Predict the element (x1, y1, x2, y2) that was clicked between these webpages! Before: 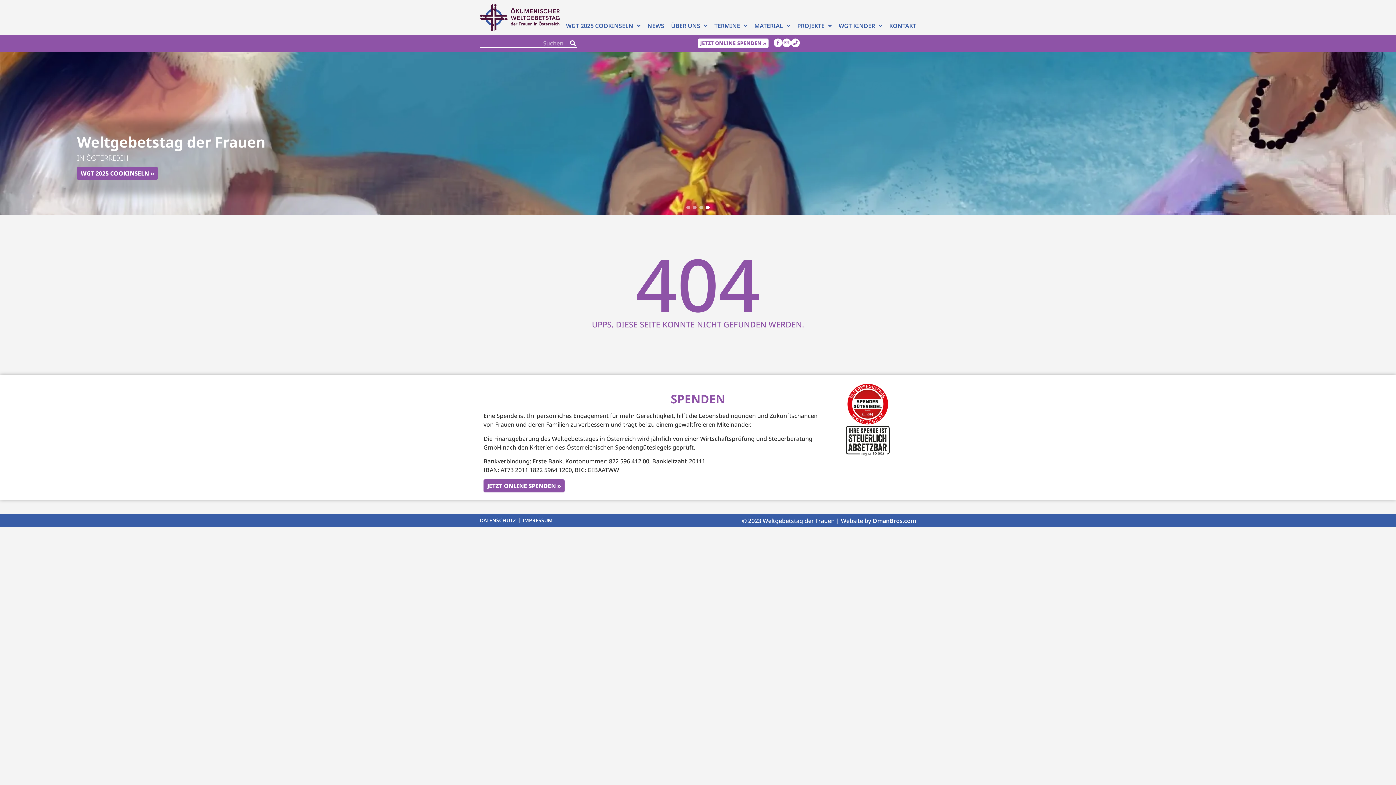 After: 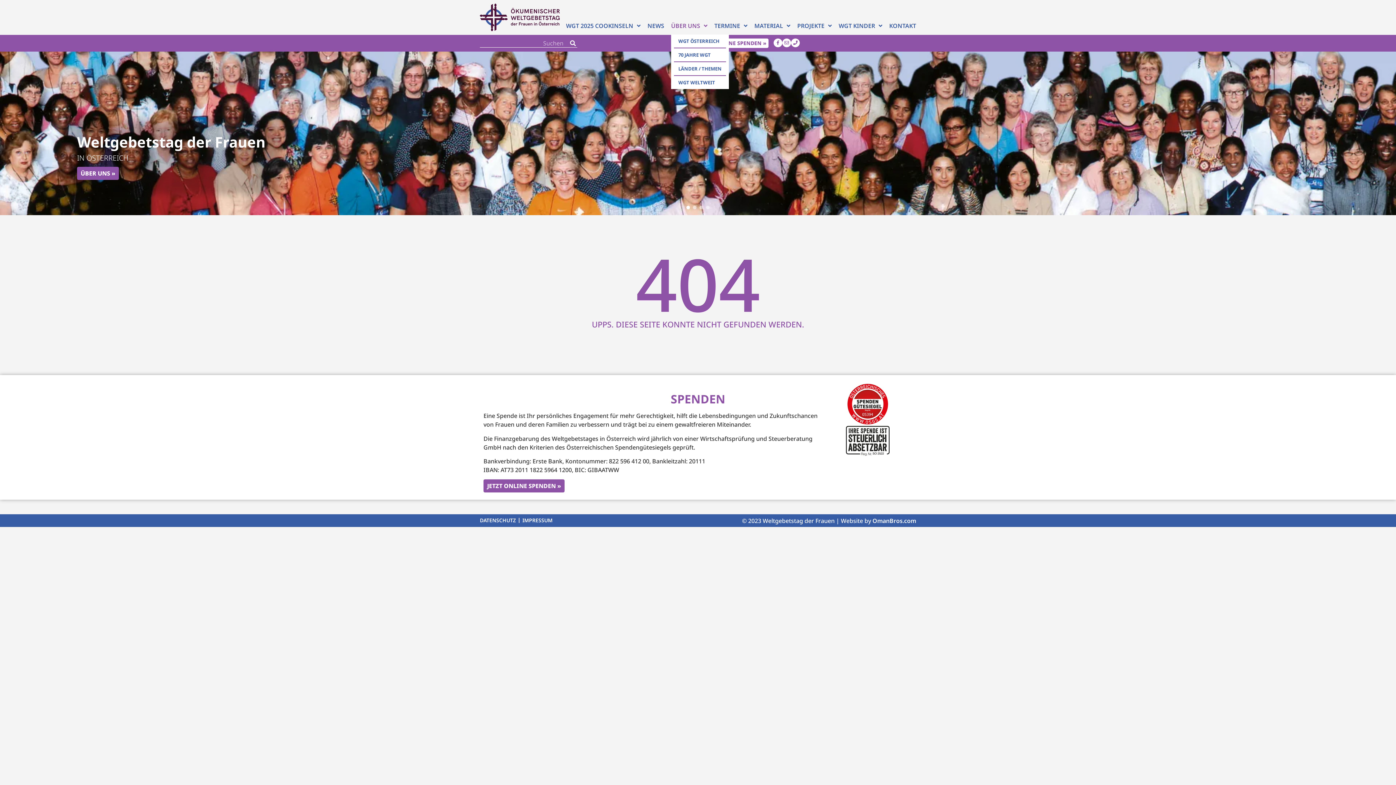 Action: bbox: (671, 22, 707, 29) label: ÜBER UNS